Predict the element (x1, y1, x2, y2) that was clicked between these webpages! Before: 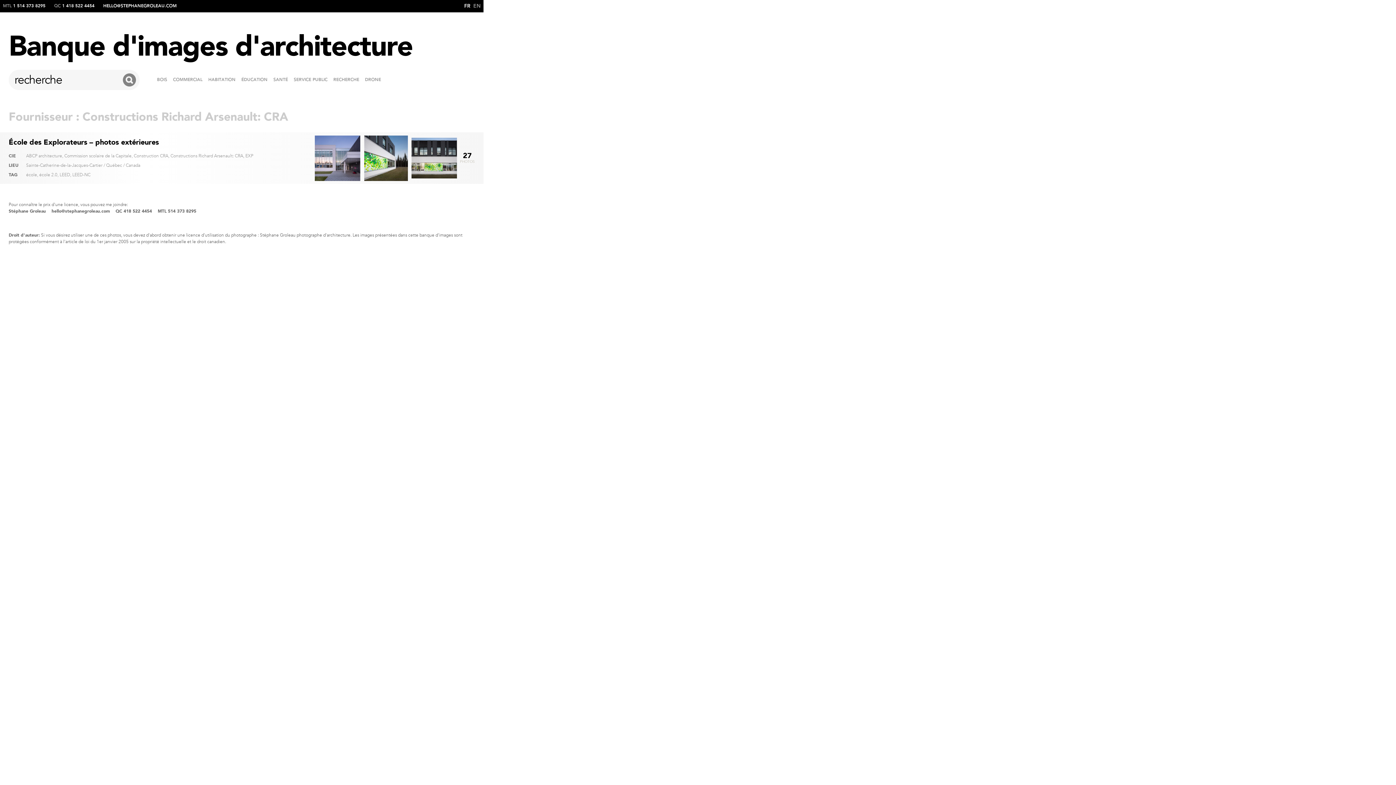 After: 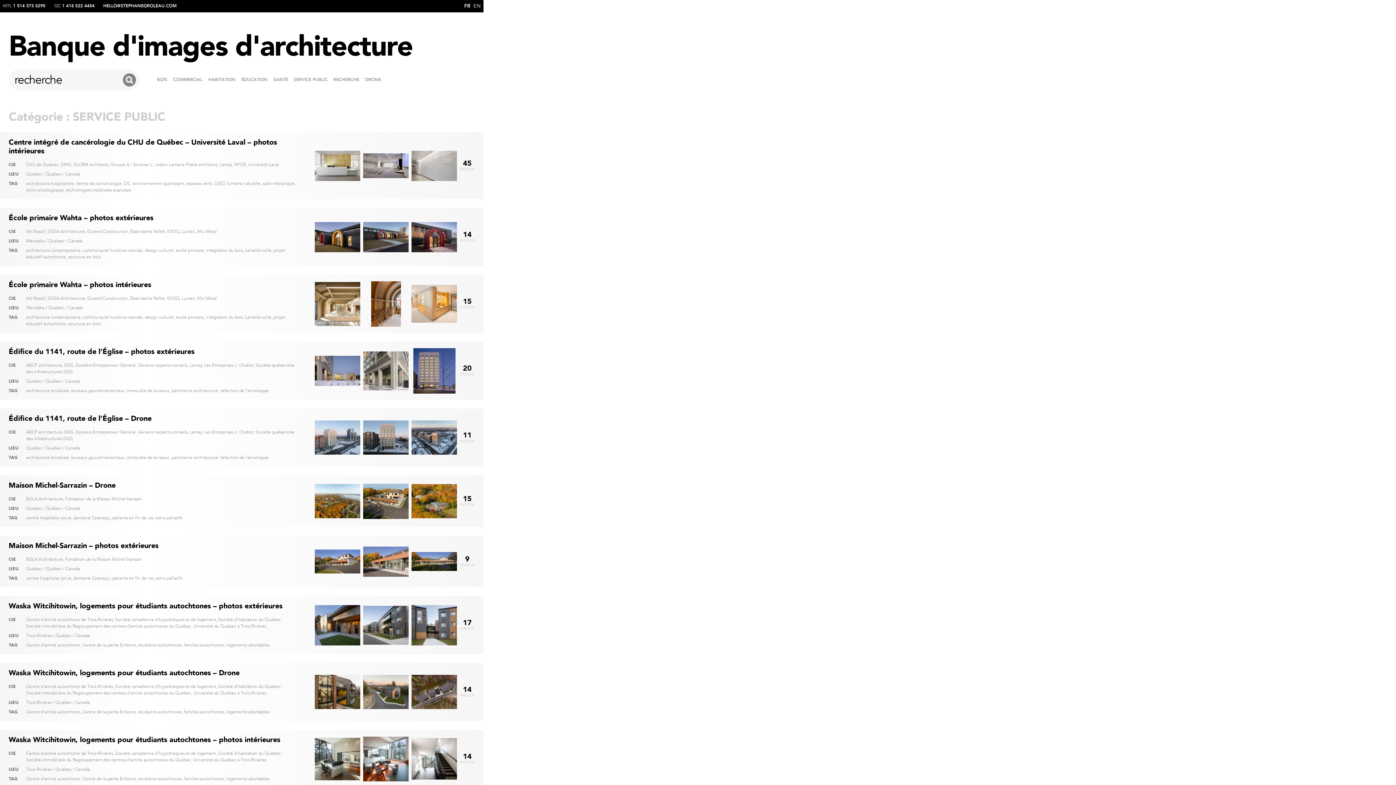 Action: label: SERVICE PUBLIC bbox: (293, 77, 327, 81)